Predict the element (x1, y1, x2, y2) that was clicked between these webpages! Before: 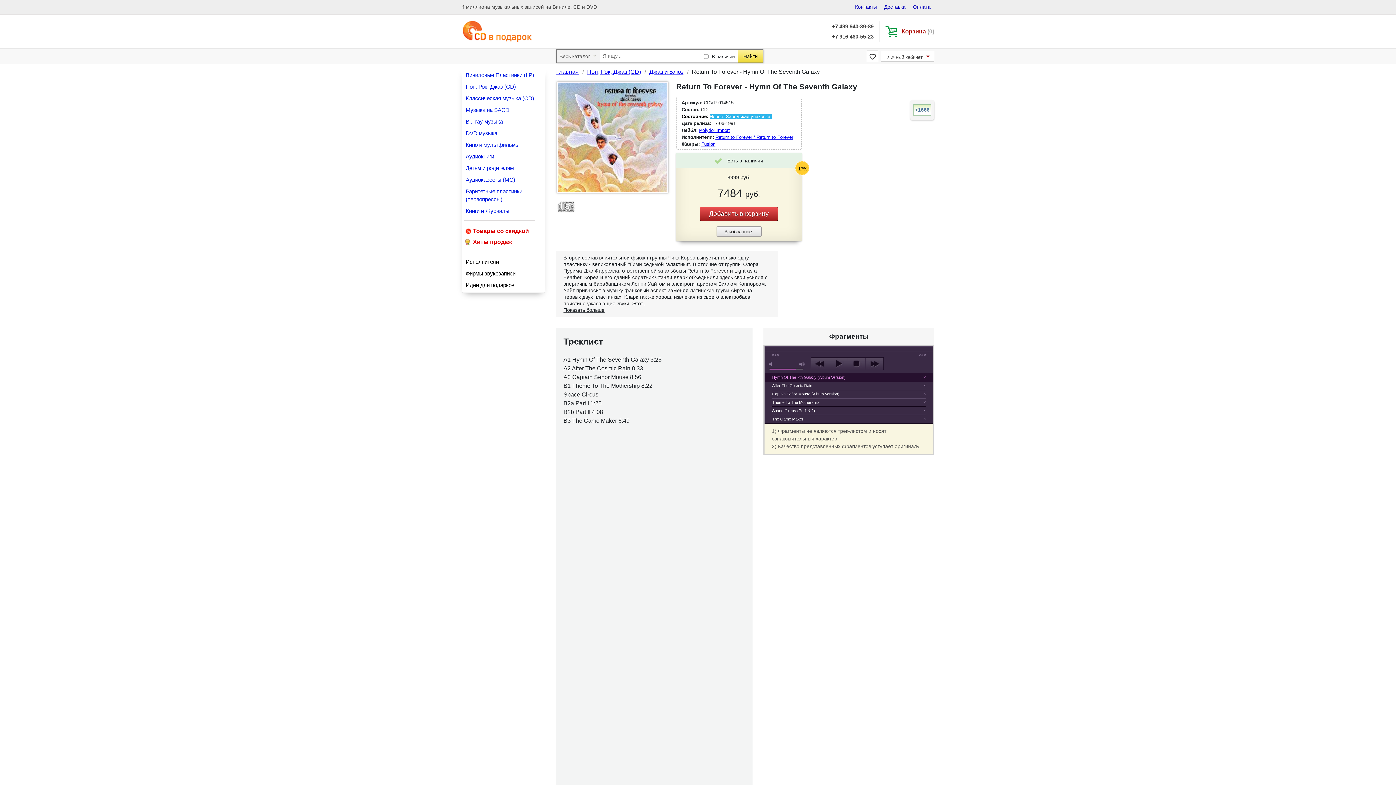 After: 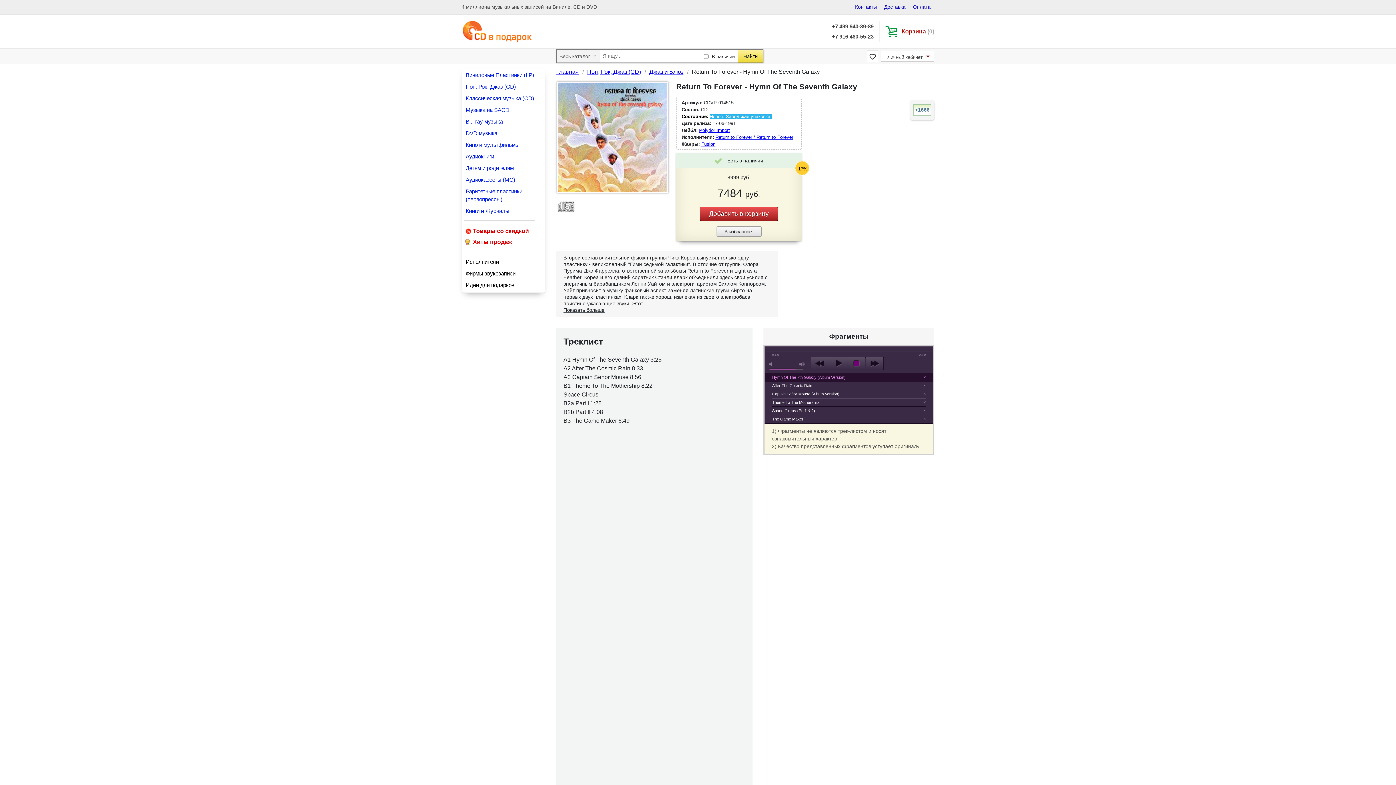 Action: bbox: (847, 357, 865, 370) label: stop